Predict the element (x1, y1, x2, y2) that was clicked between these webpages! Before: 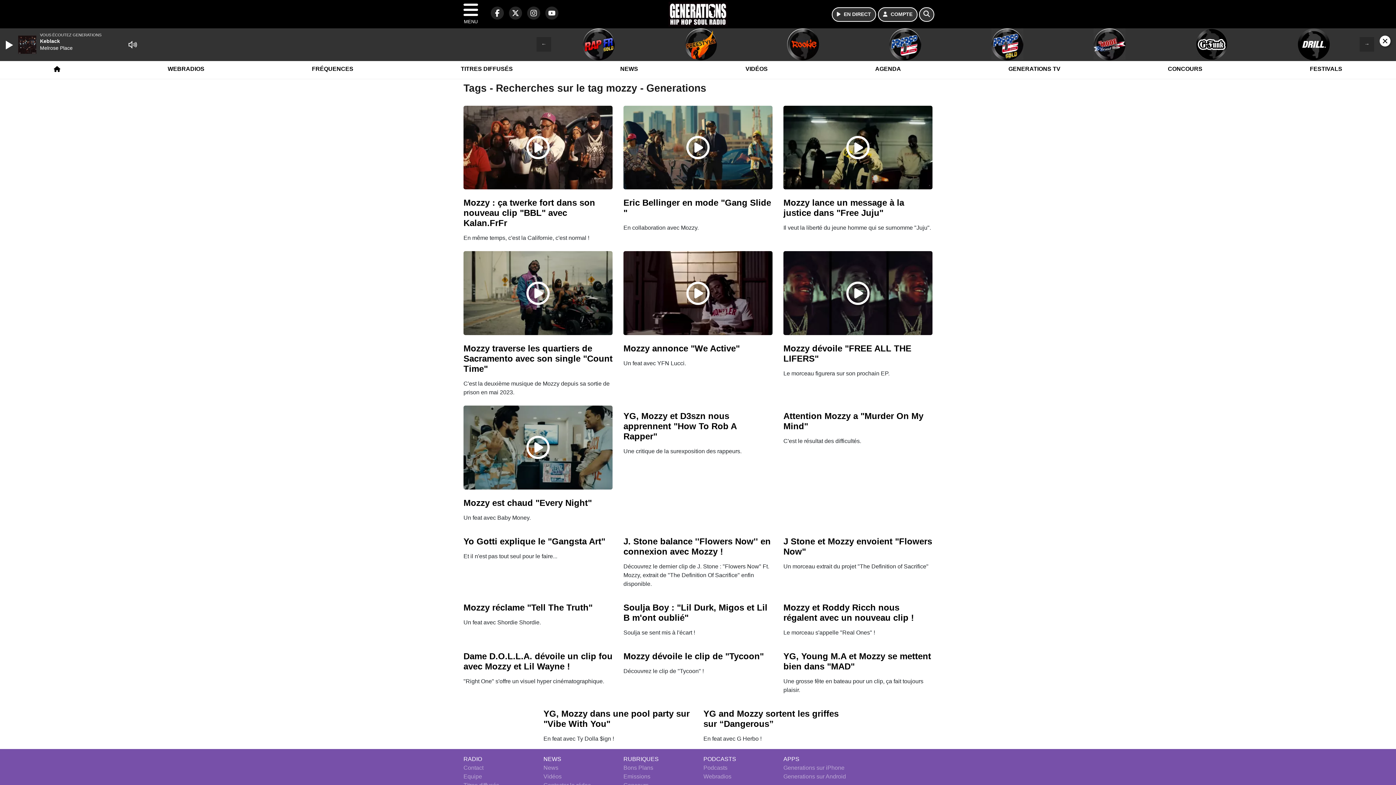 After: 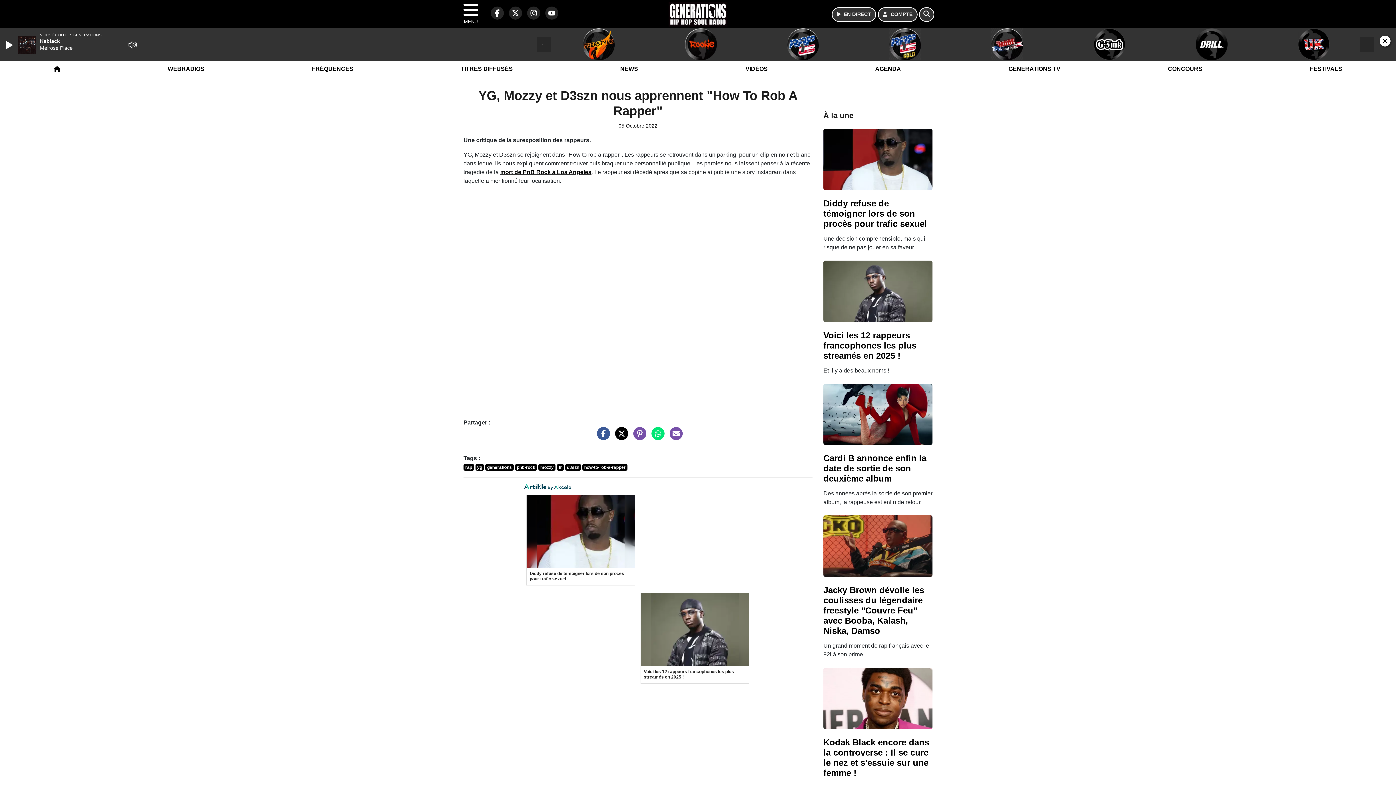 Action: bbox: (623, 411, 736, 441) label: YG, Mozzy et D3szn nous apprennent "How To Rob A Rapper"